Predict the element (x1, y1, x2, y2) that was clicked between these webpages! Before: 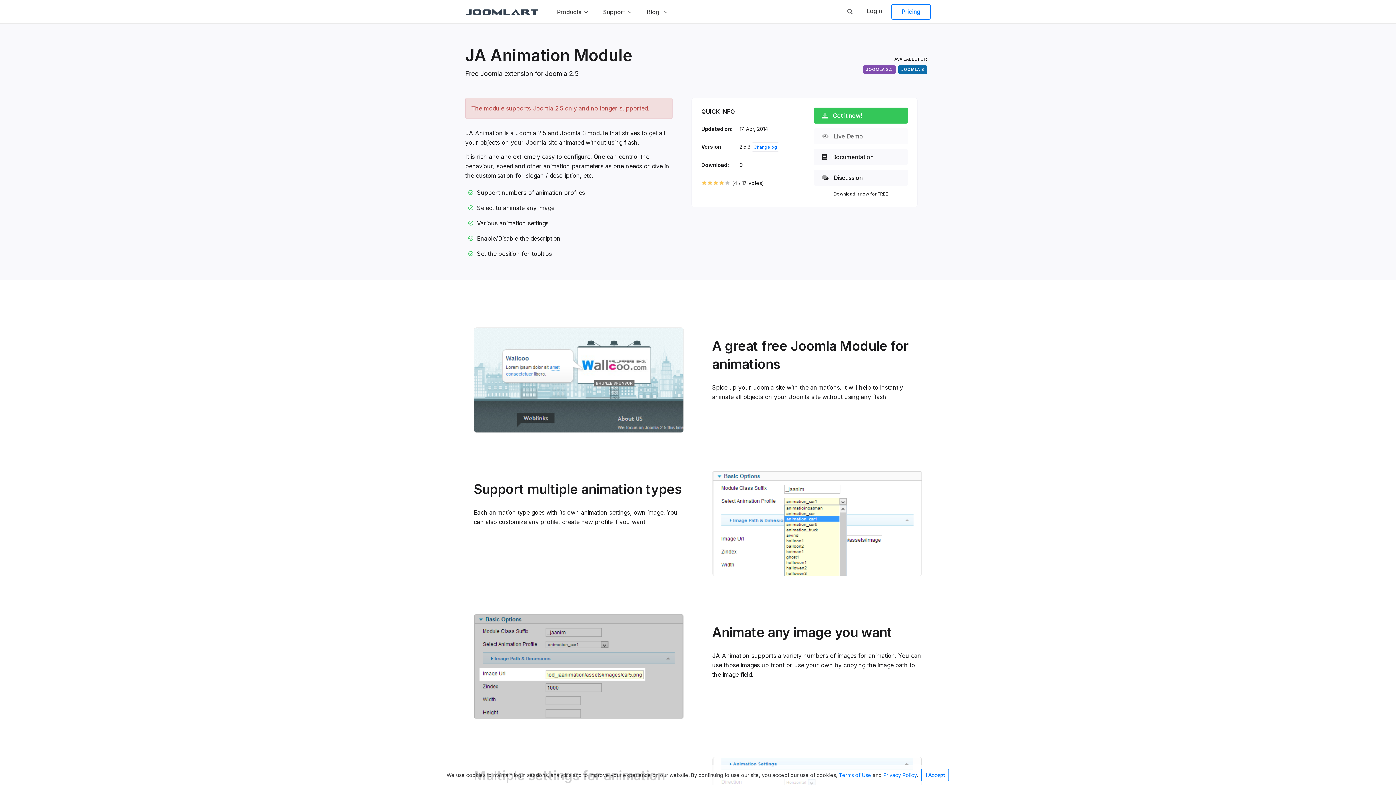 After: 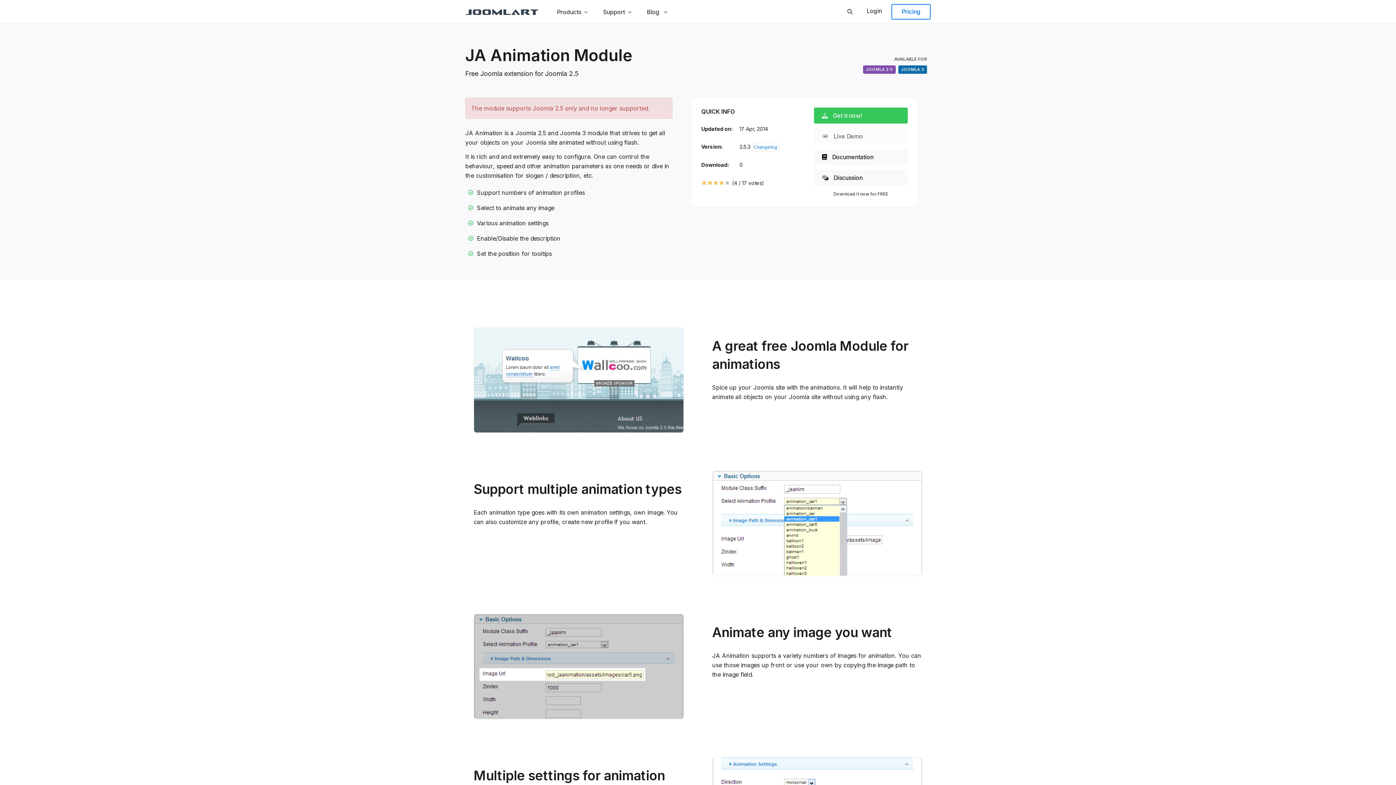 Action: bbox: (921, 769, 949, 781) label: dismiss cookie message